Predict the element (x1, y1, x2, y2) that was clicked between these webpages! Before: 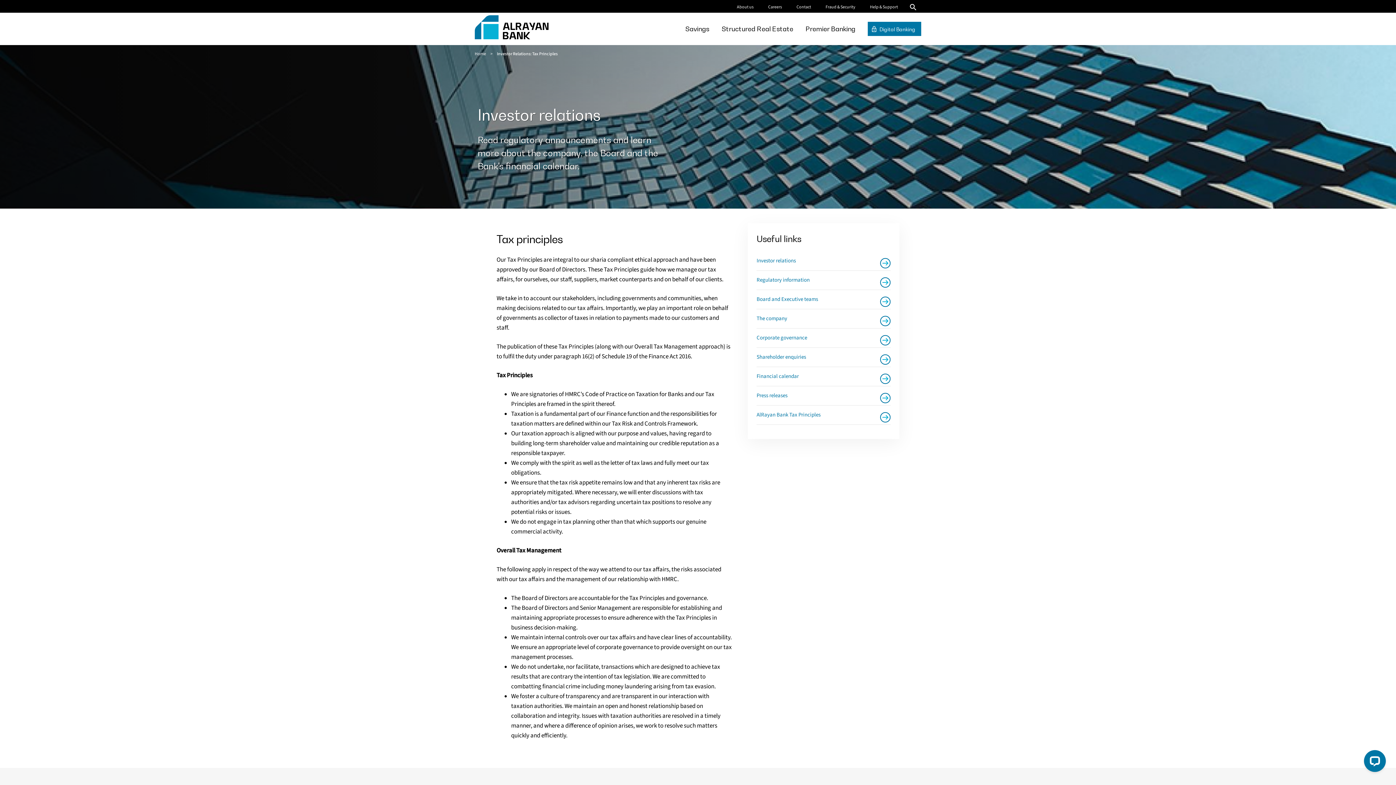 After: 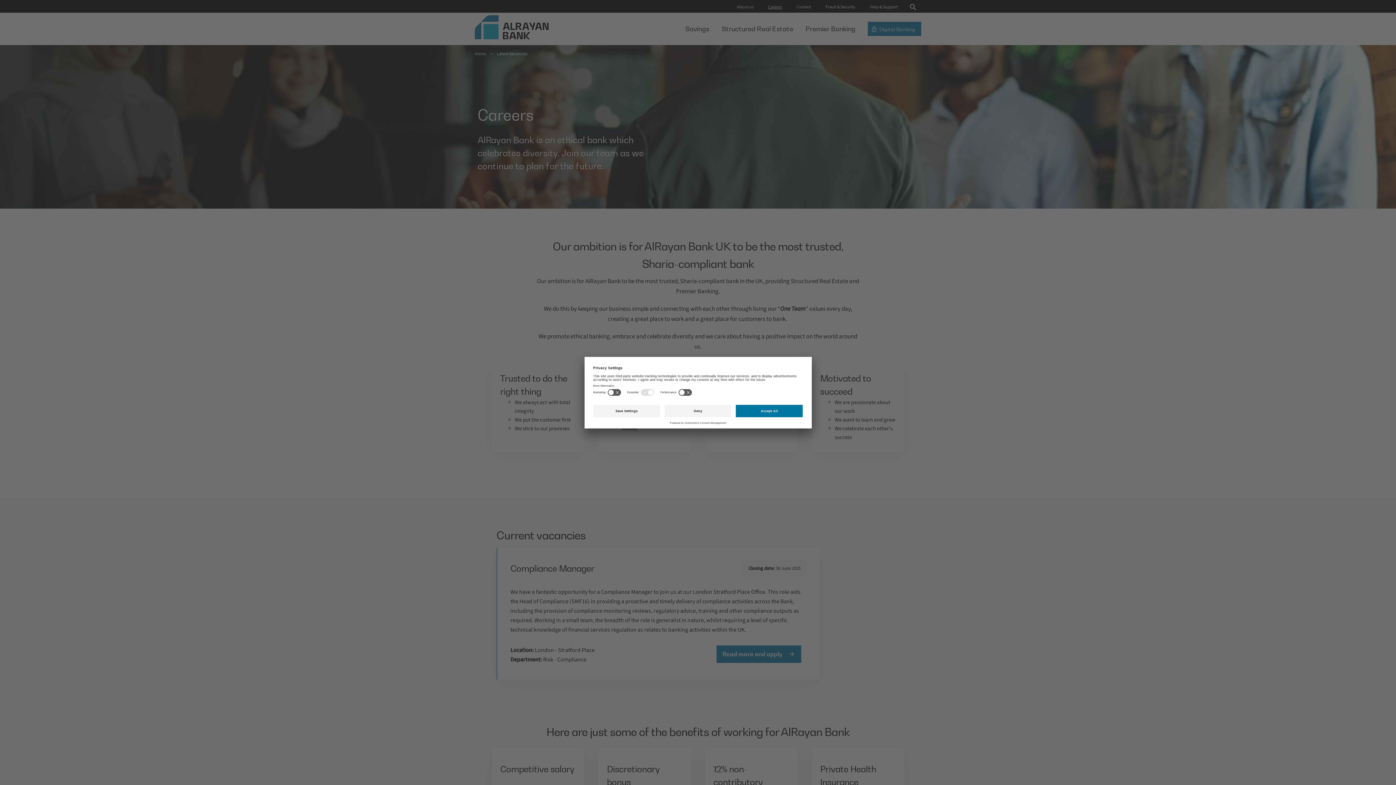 Action: label: Careers bbox: (761, 0, 789, 13)